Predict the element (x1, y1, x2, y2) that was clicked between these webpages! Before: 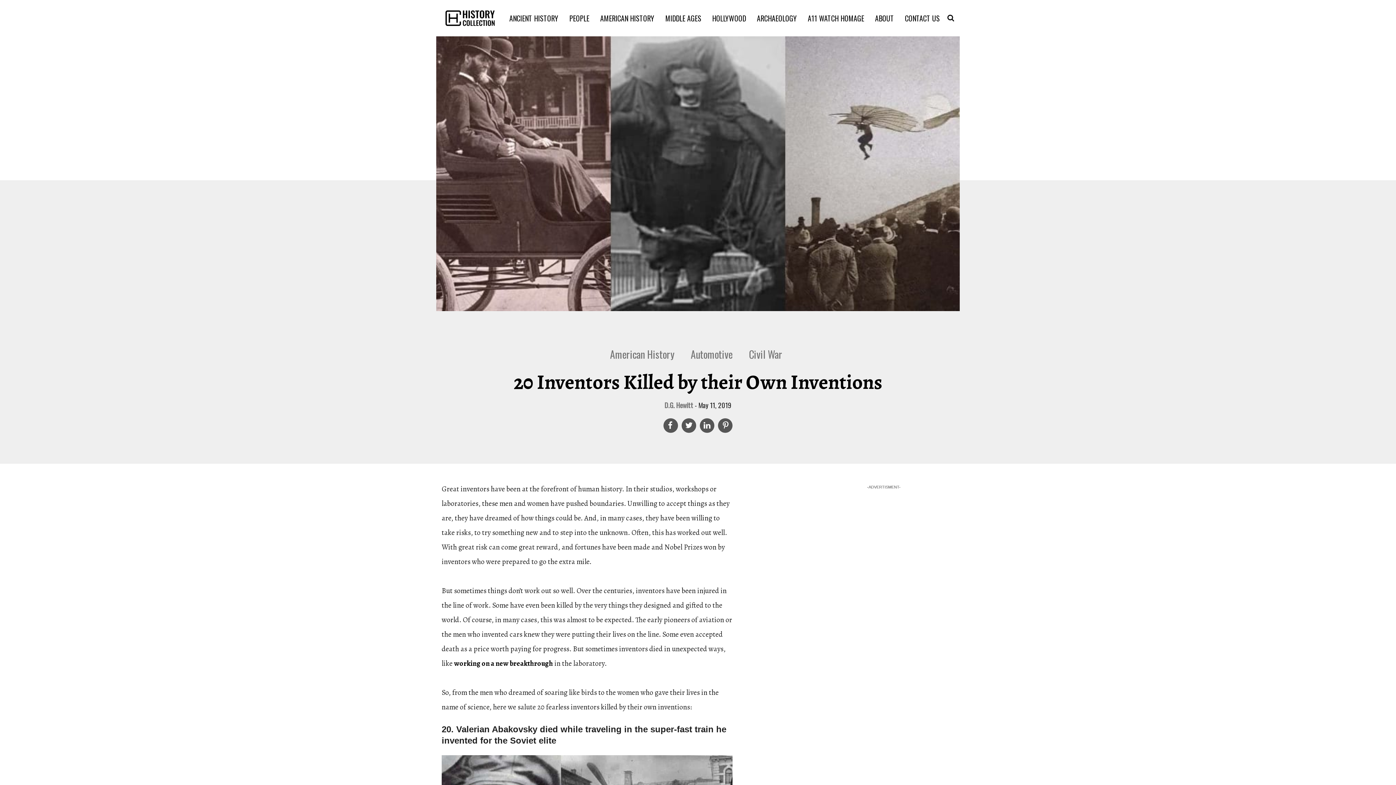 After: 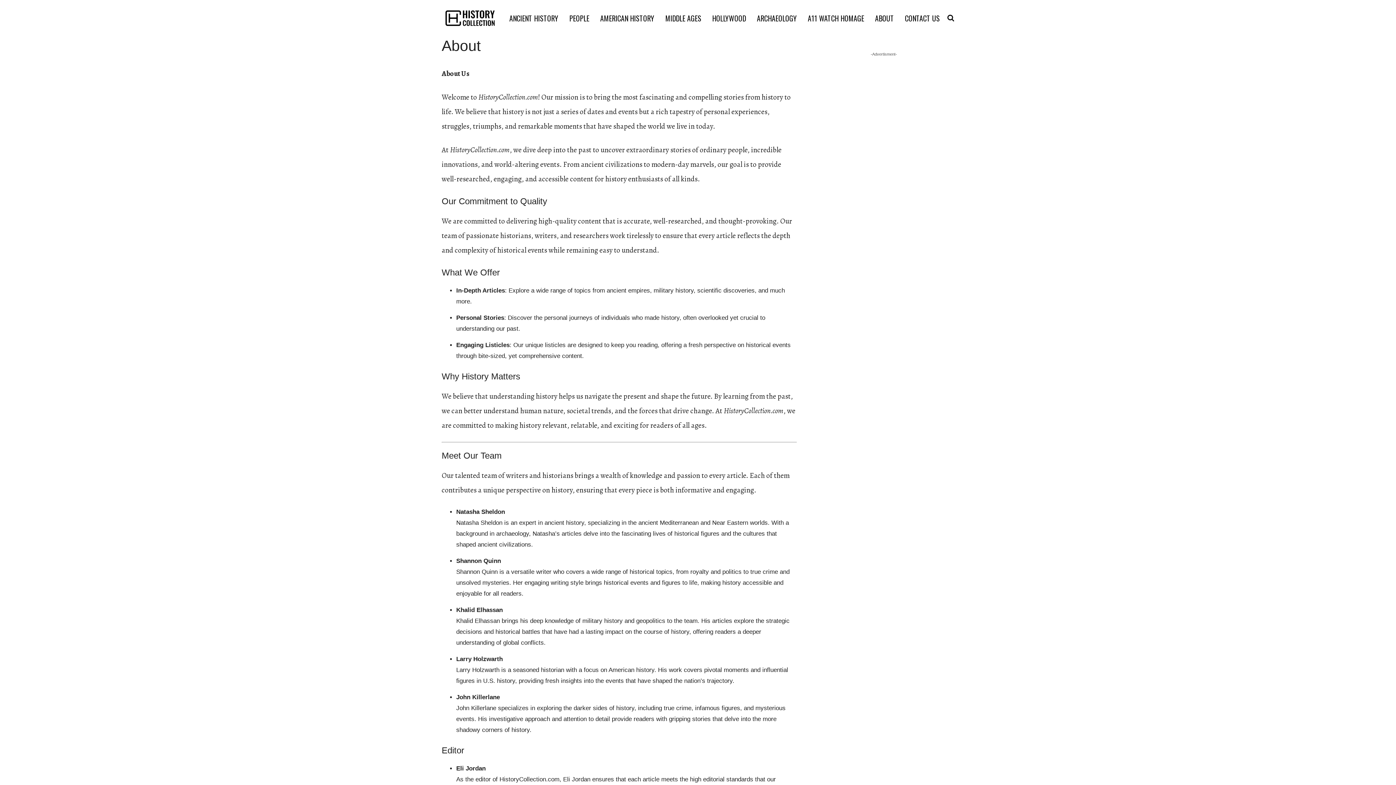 Action: label: ABOUT bbox: (871, 12, 897, 23)